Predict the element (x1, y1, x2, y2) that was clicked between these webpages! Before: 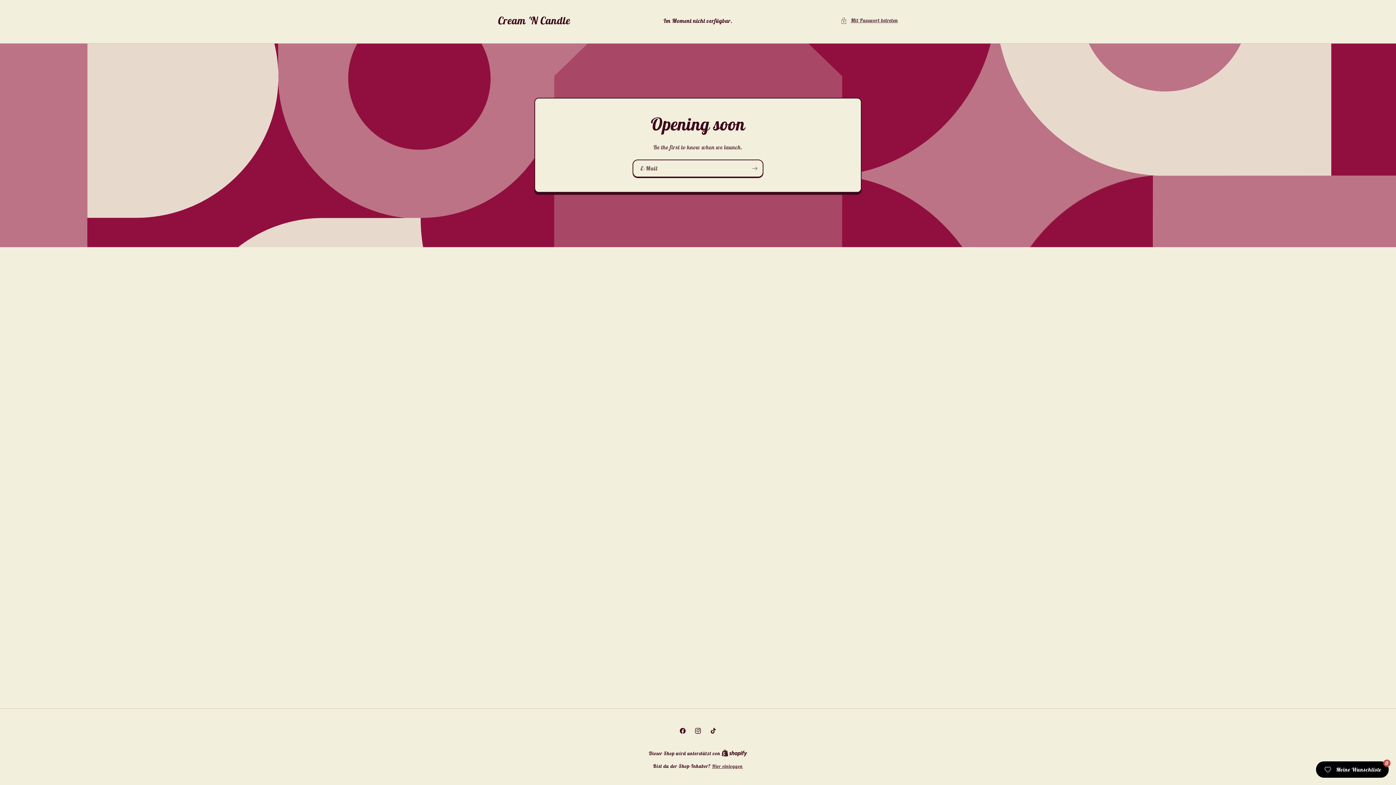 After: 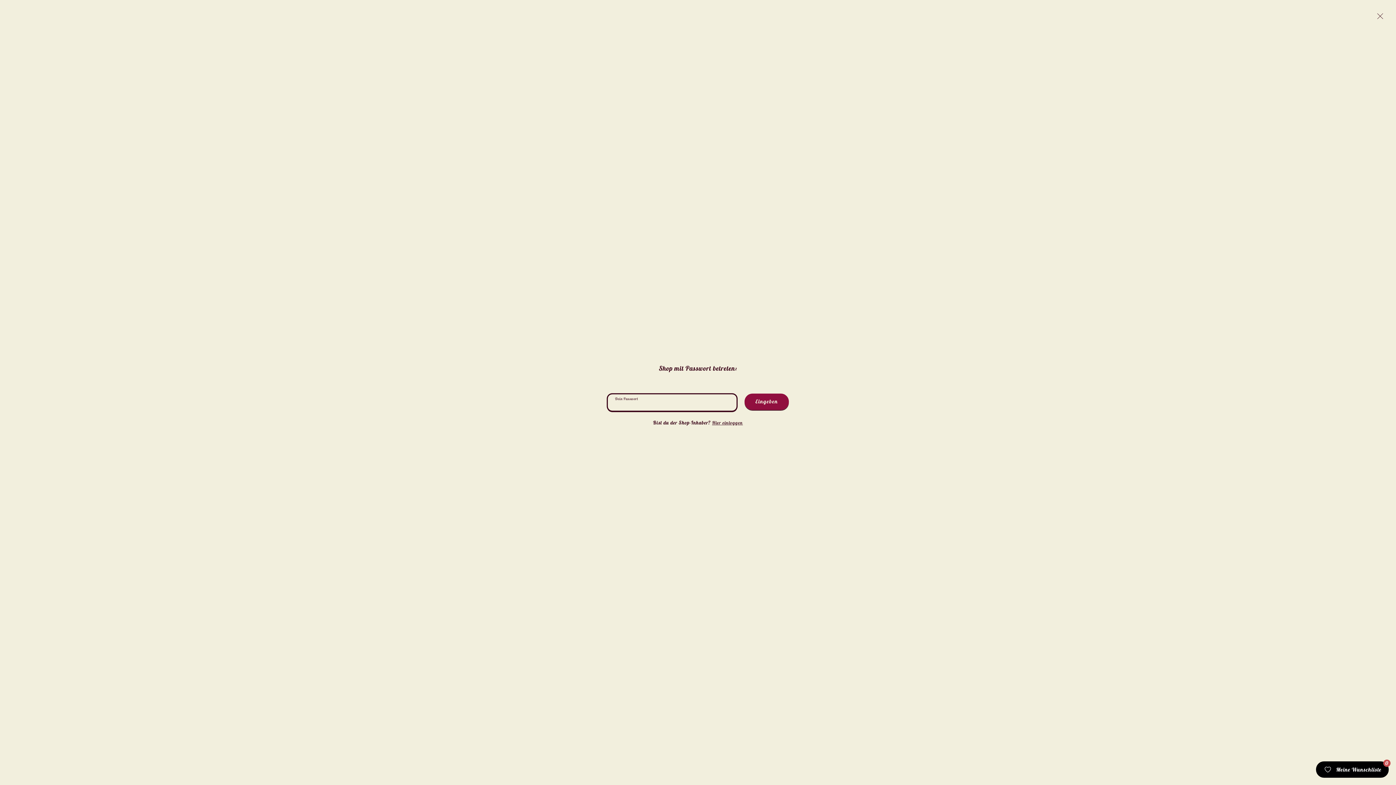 Action: bbox: (840, 16, 898, 25) label: Mit Passwort betreten